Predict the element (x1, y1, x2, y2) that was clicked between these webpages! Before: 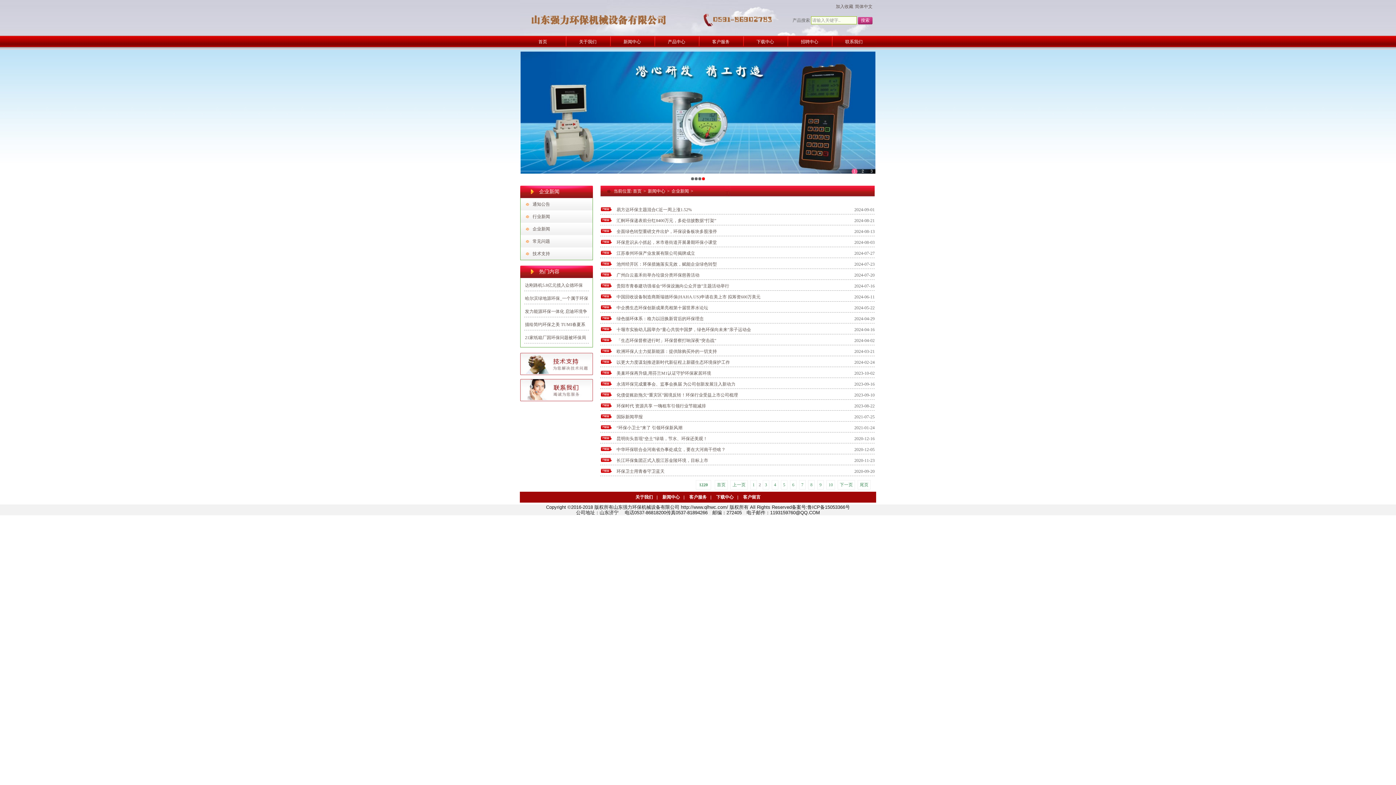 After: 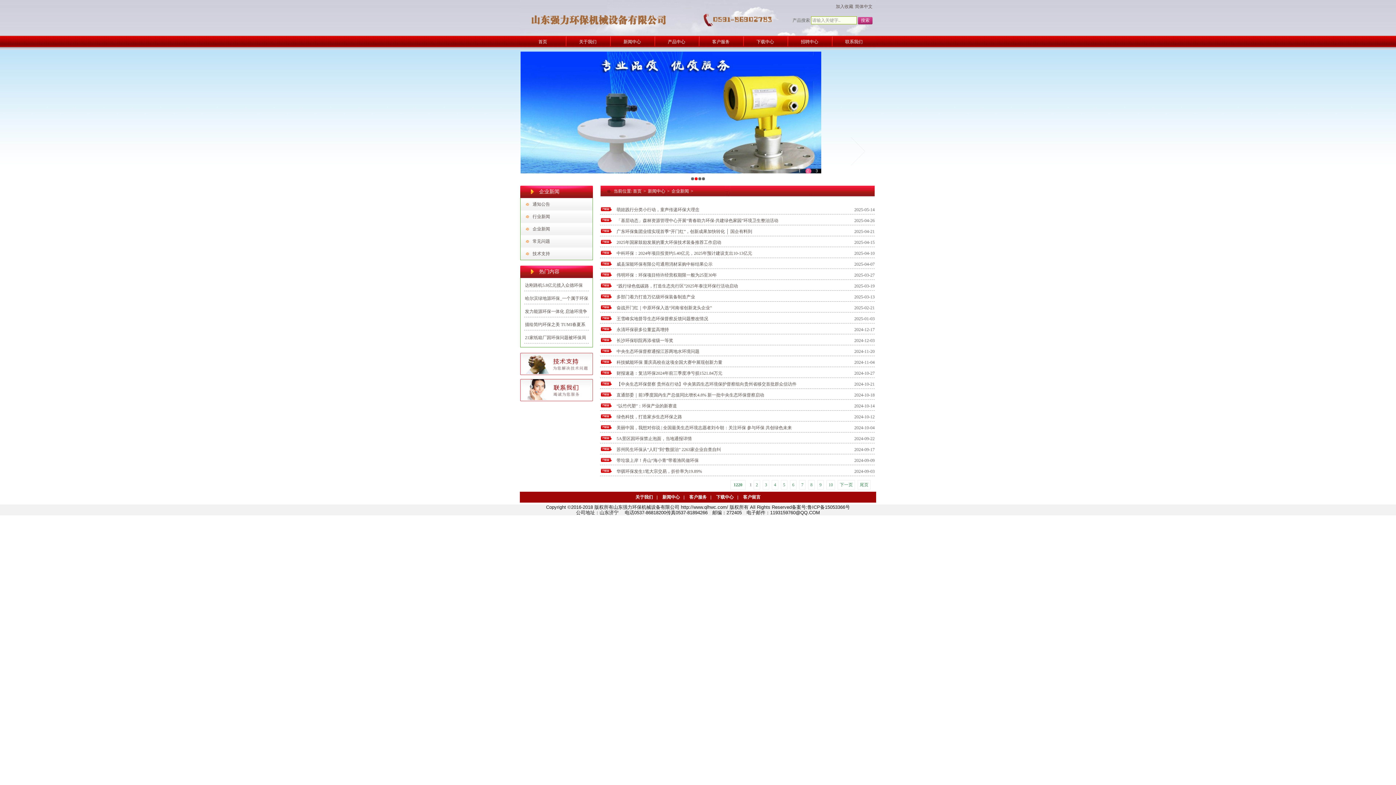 Action: label: 企业新闻 bbox: (670, 188, 689, 193)